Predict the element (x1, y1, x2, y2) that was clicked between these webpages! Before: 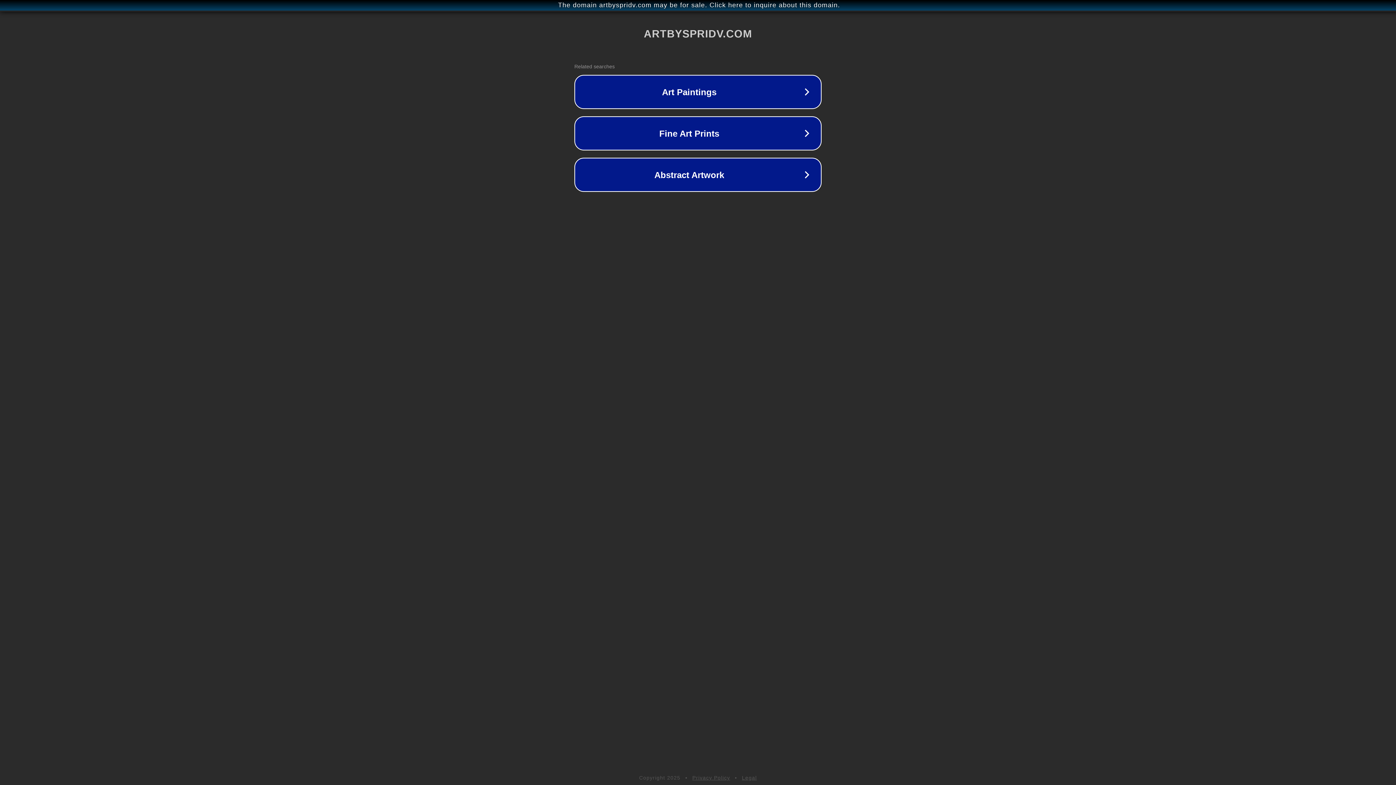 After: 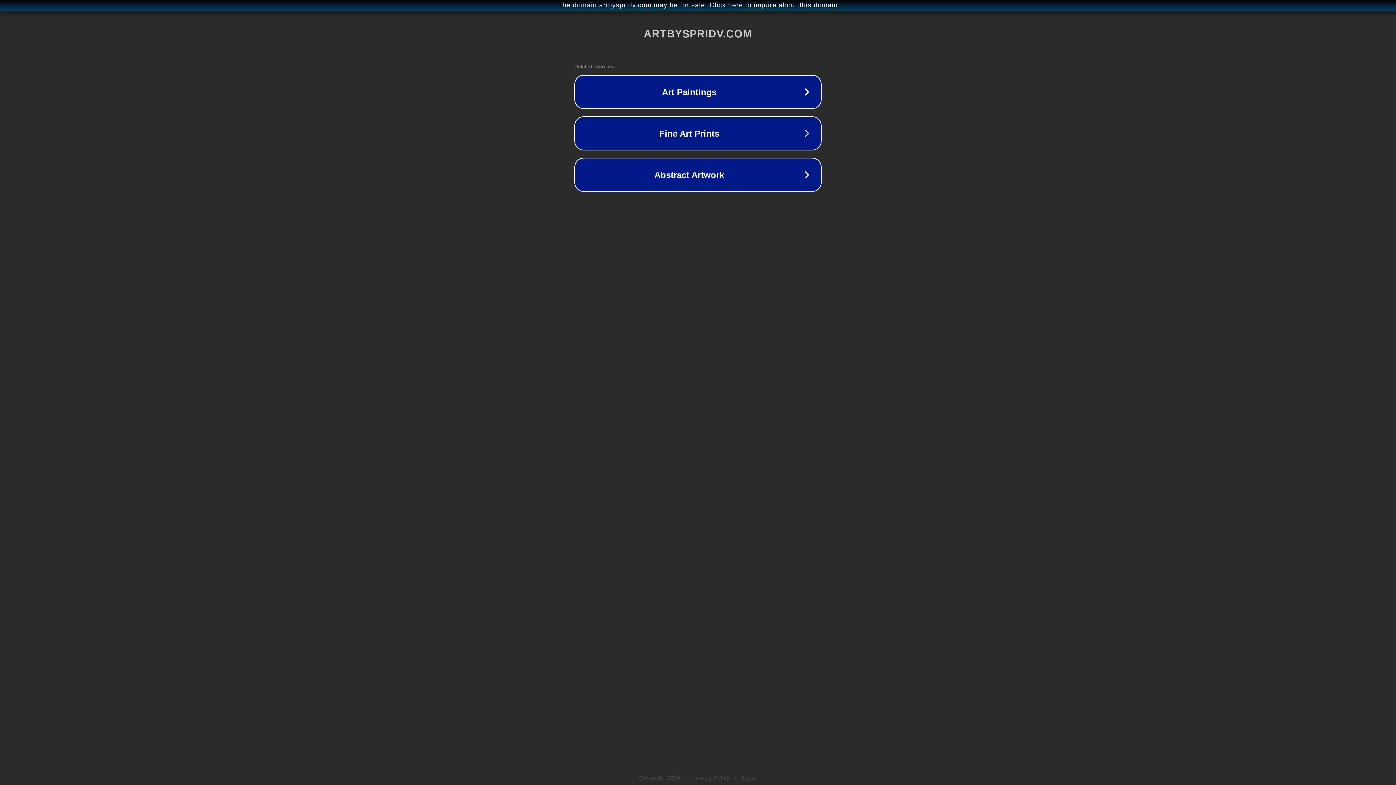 Action: bbox: (742, 775, 757, 781) label: Legal